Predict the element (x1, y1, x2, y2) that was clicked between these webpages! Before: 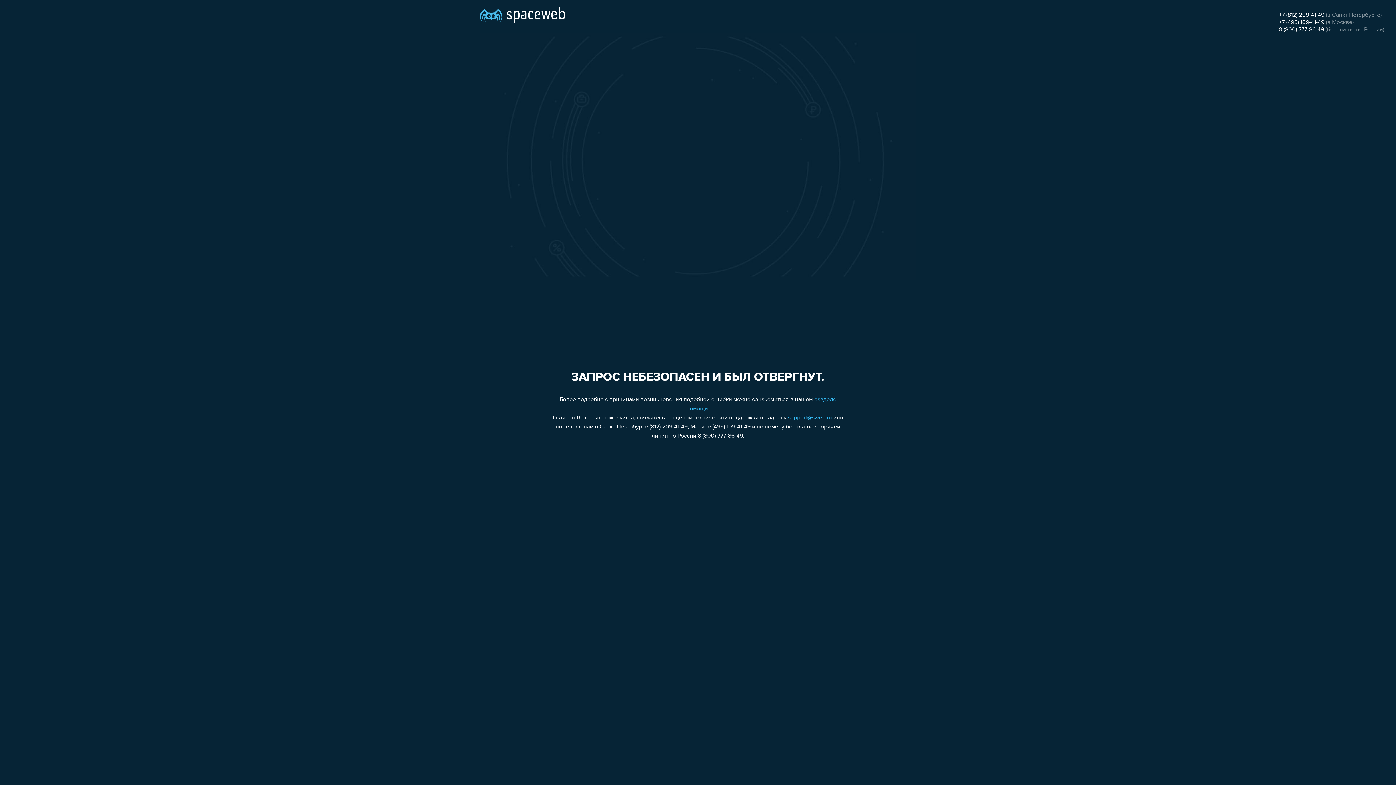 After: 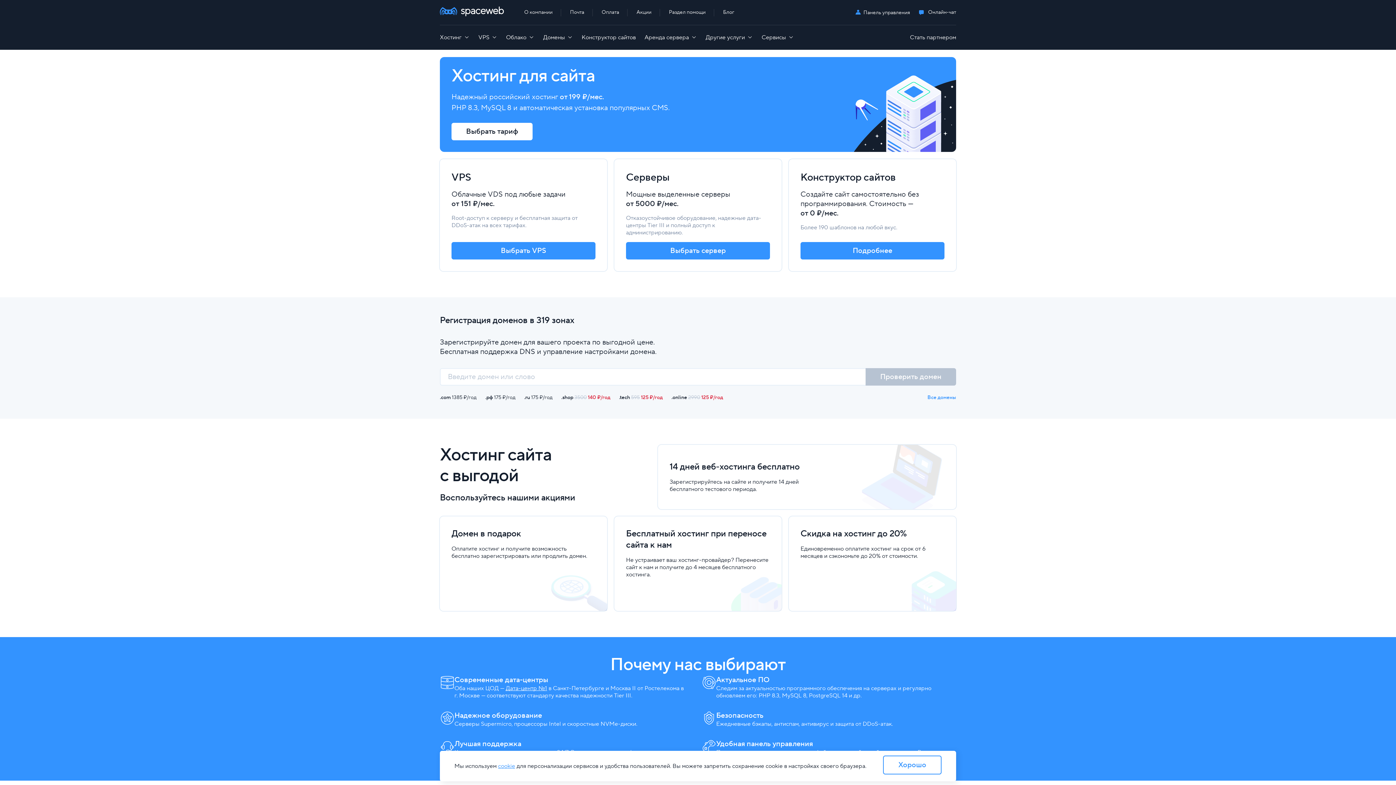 Action: bbox: (480, 0, 565, 25)